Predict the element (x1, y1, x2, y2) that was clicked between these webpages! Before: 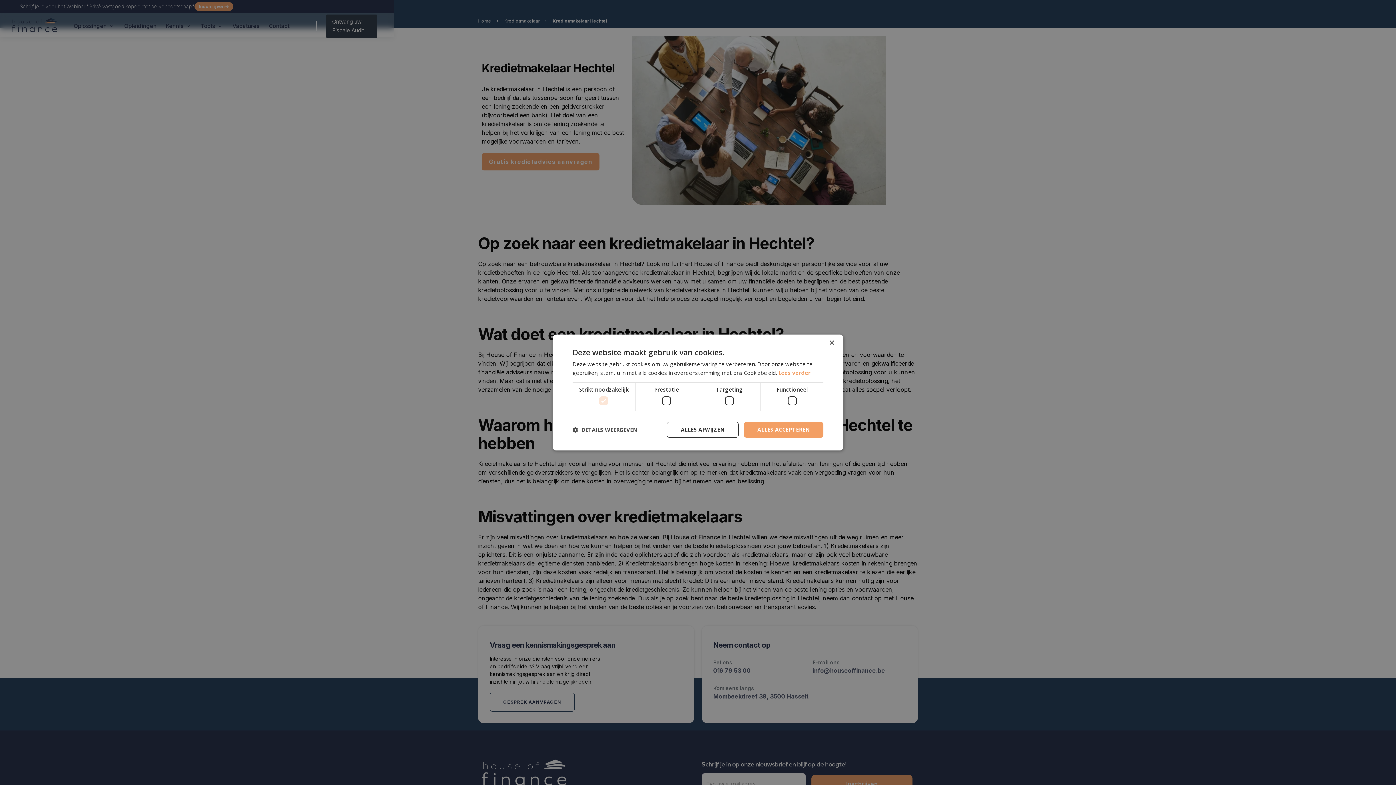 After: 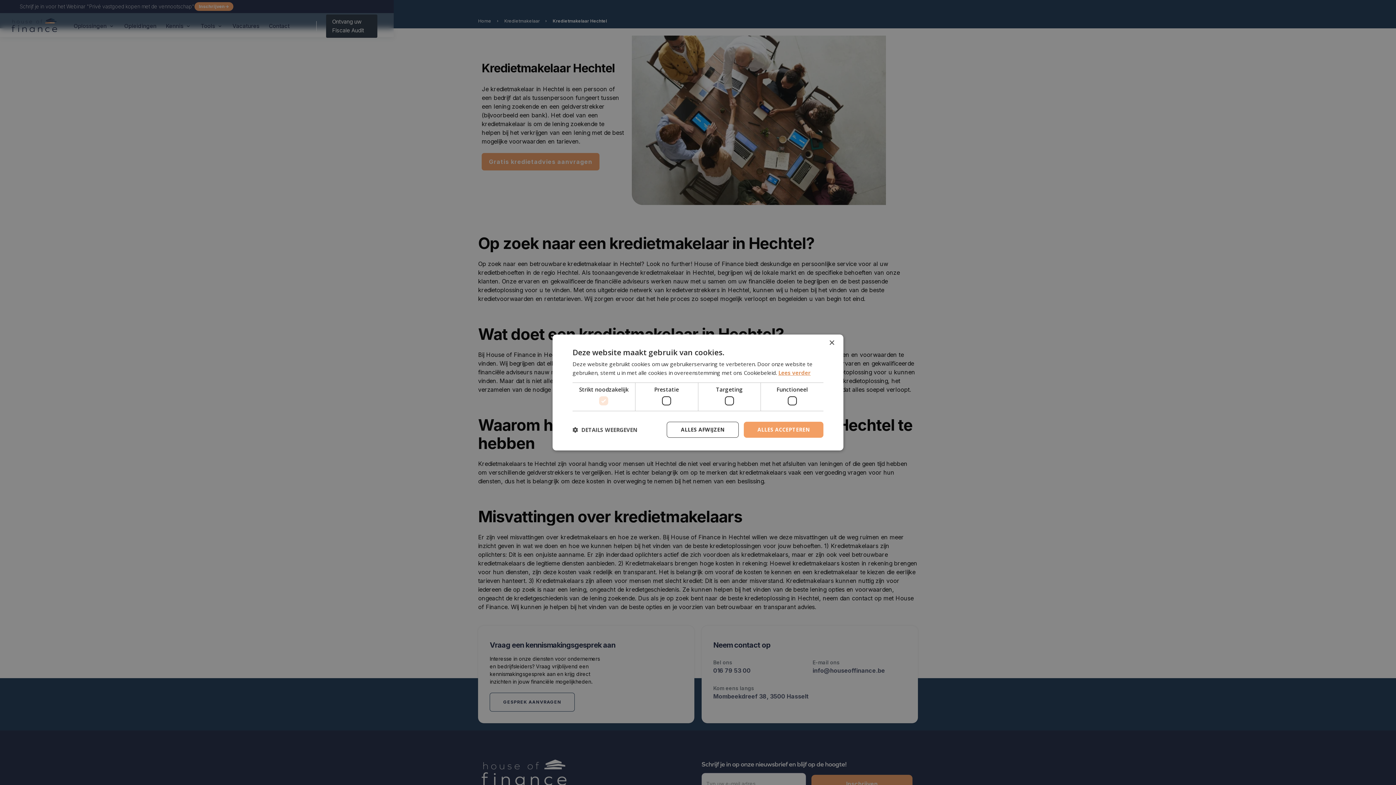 Action: label: Lees verder, opens a new window bbox: (778, 369, 810, 376)